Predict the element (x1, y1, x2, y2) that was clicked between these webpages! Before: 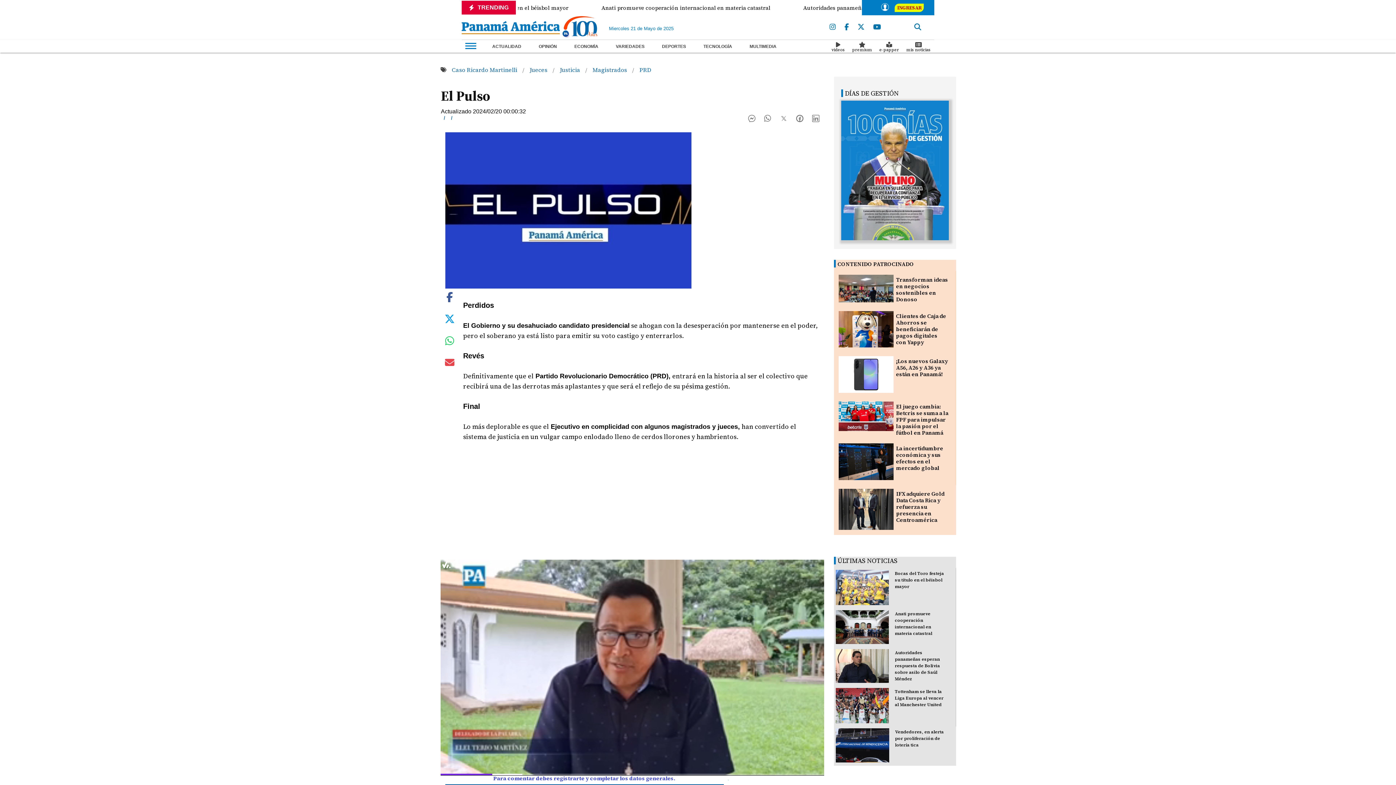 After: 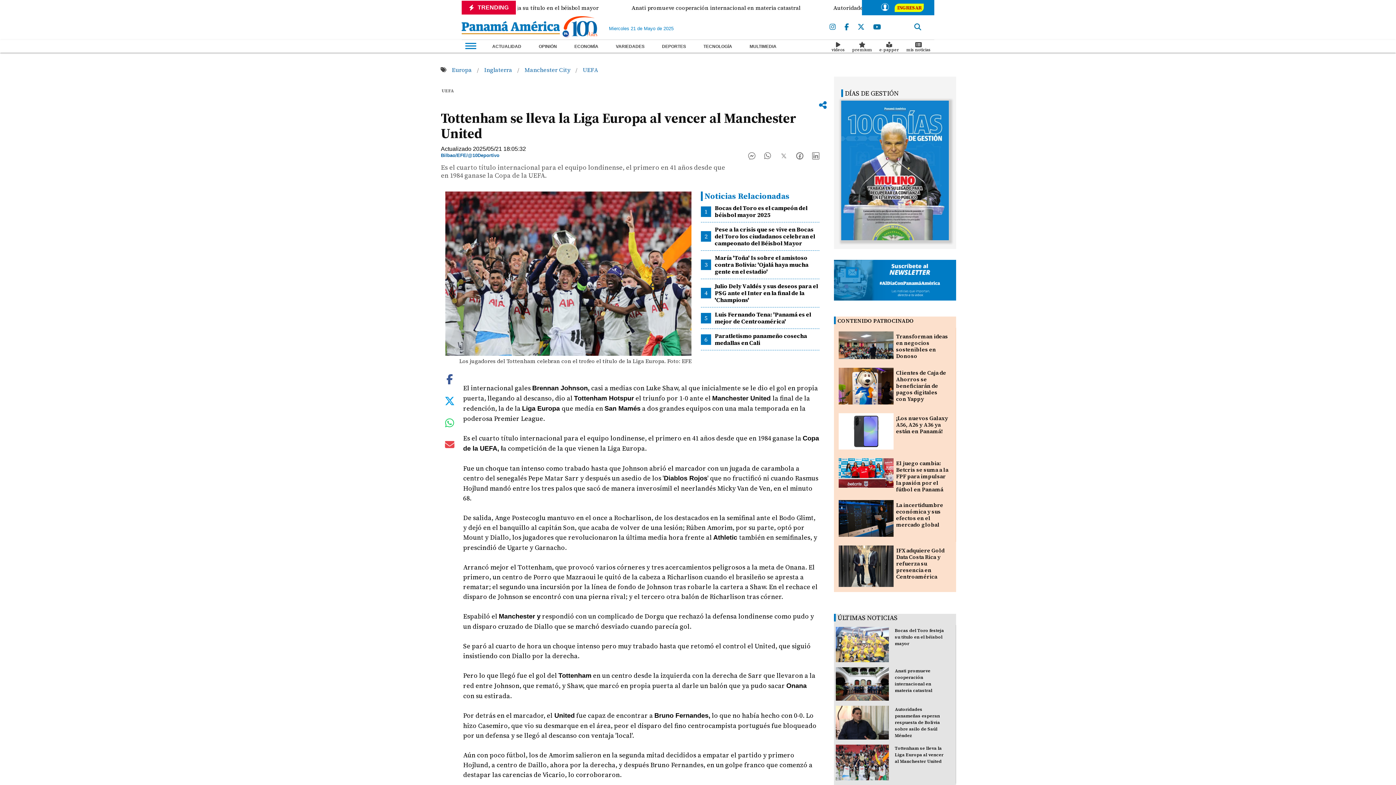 Action: bbox: (836, 717, 889, 725)